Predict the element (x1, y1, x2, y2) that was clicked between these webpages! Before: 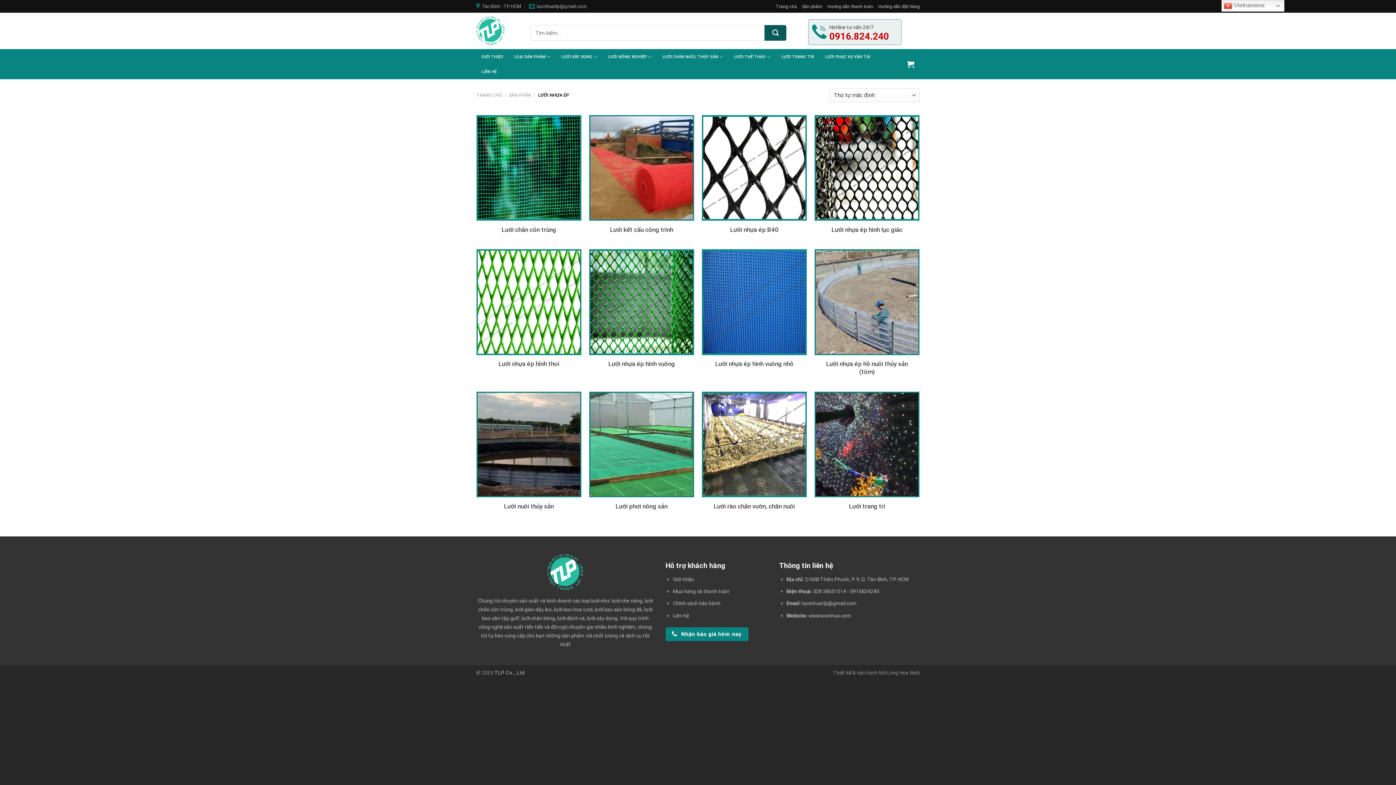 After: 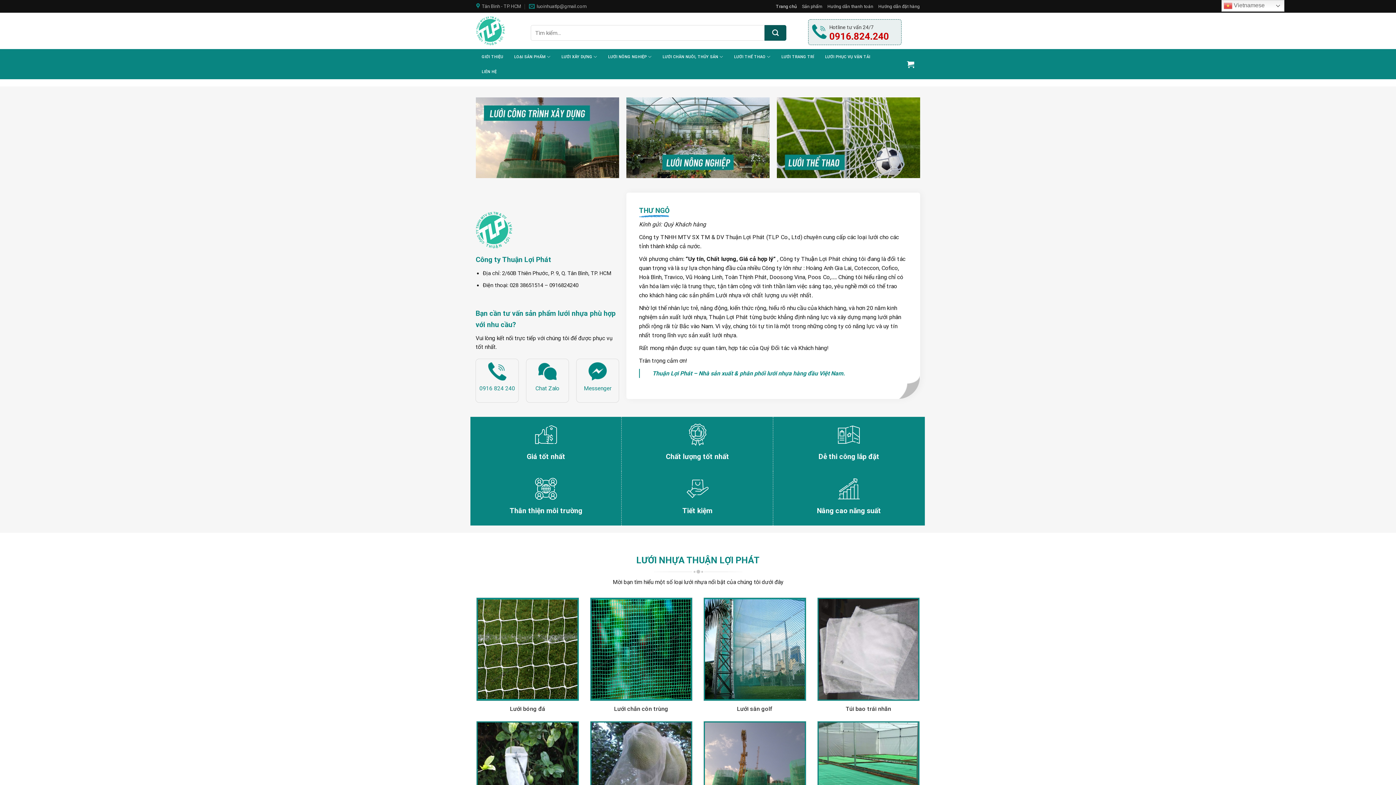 Action: bbox: (476, 92, 502, 97) label: TRANG CHỦ